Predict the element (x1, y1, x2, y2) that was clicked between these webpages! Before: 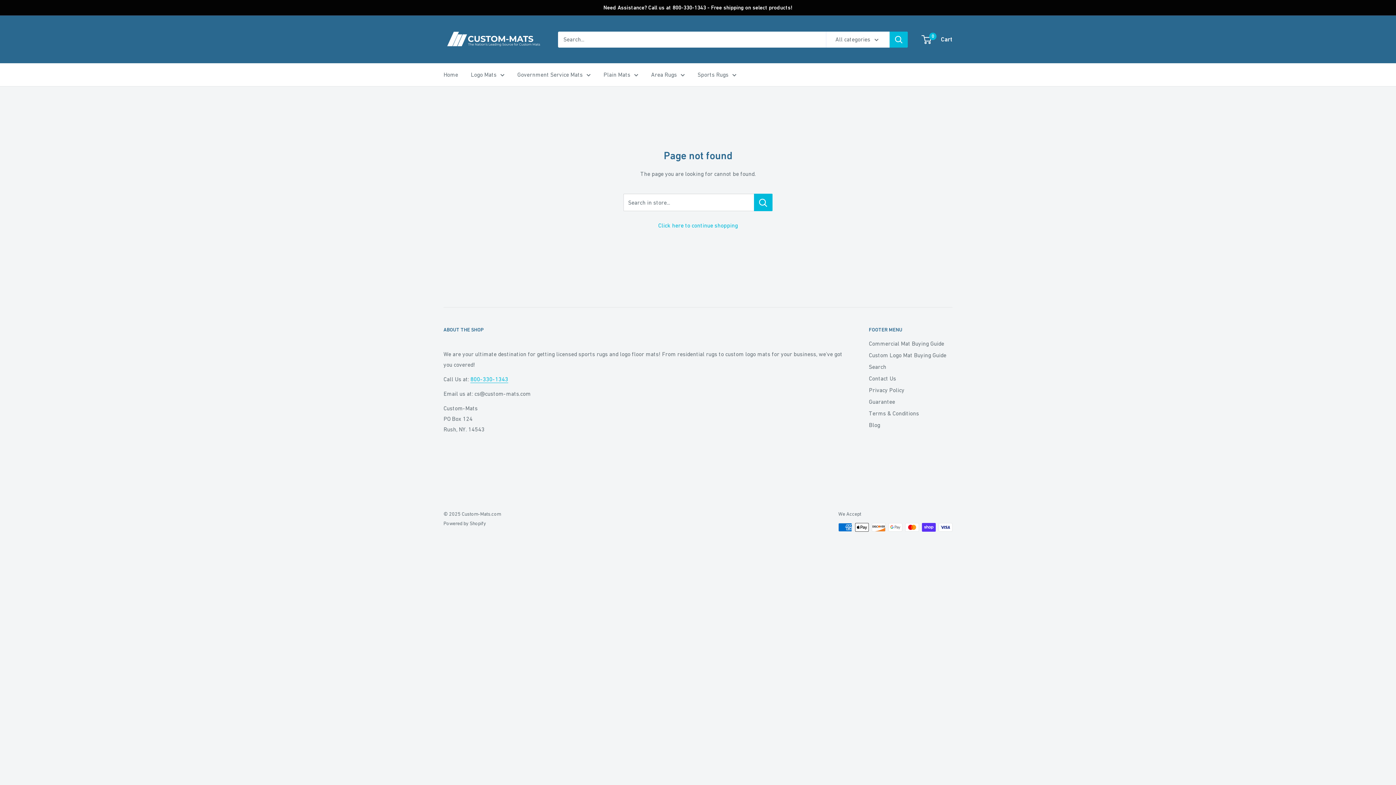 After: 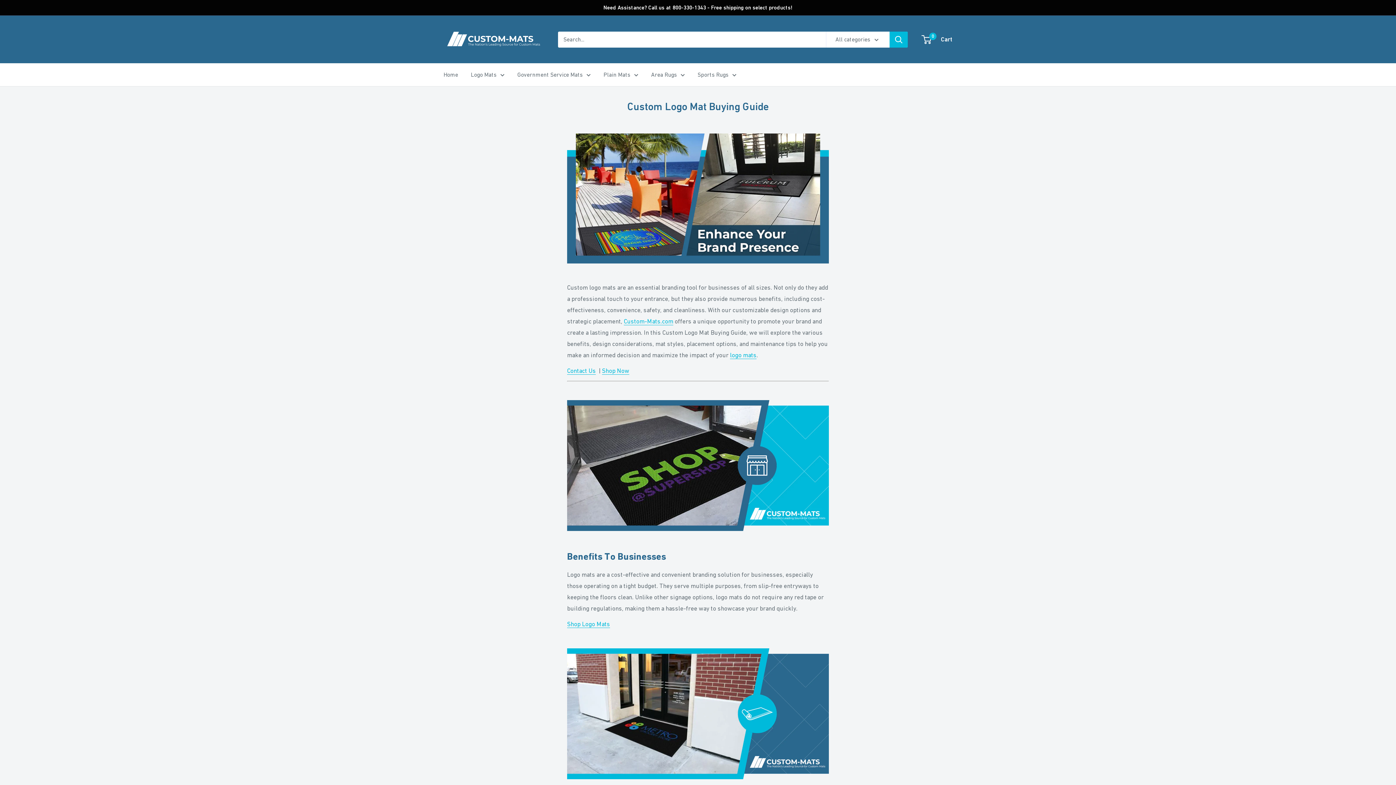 Action: label: Custom Logo Mat Buying Guide bbox: (869, 349, 952, 361)